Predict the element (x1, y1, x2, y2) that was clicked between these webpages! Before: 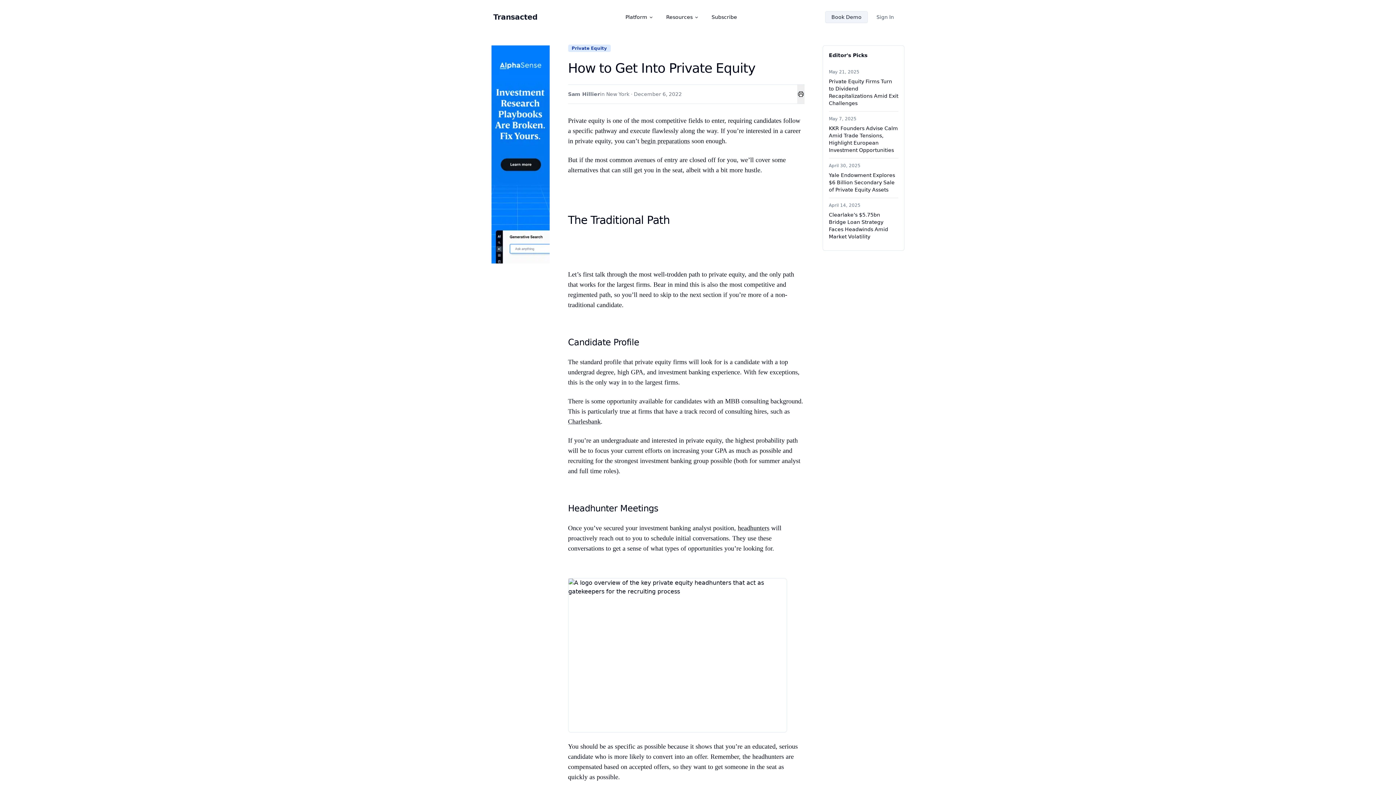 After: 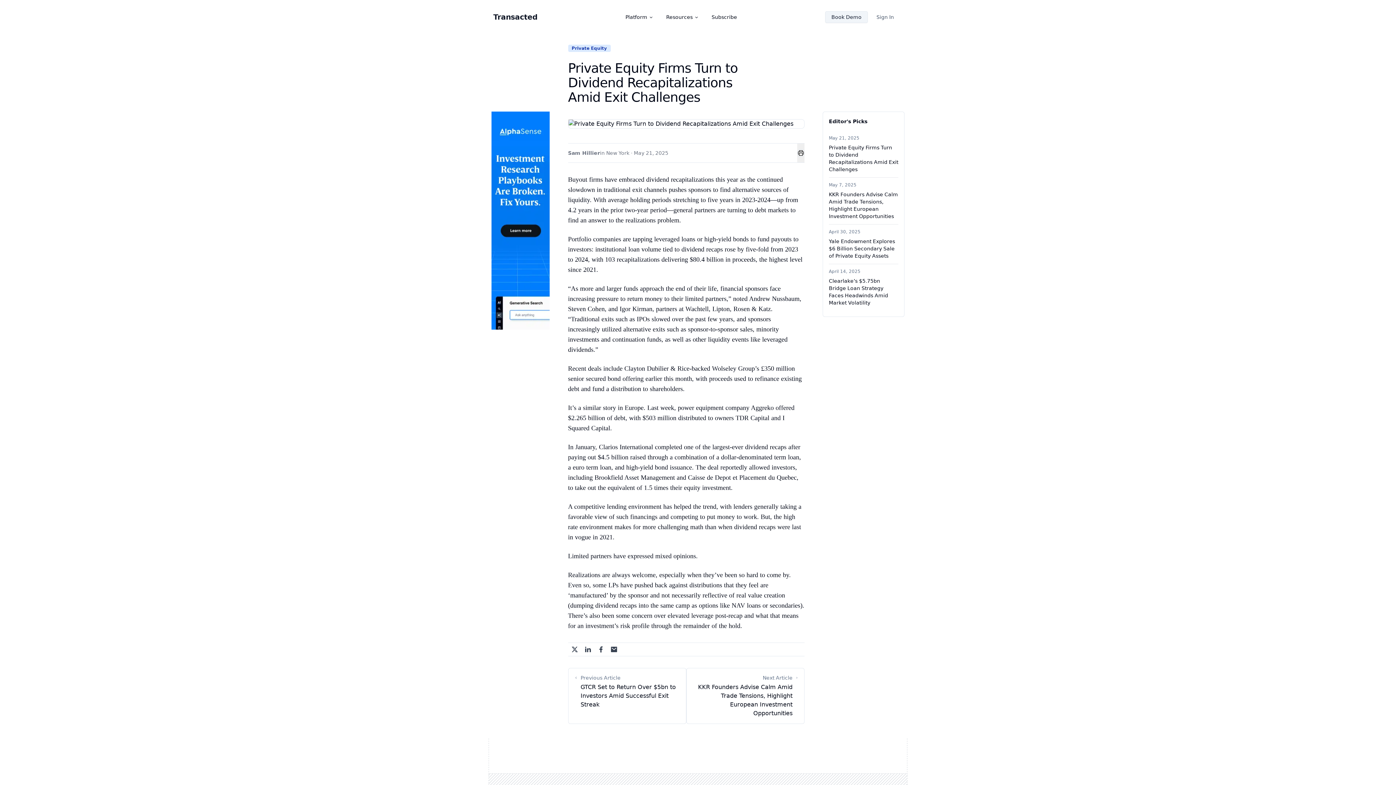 Action: label: Private Equity Firms Turn to Dividend Recapitalizations Amid Exit Challenges bbox: (829, 77, 898, 106)